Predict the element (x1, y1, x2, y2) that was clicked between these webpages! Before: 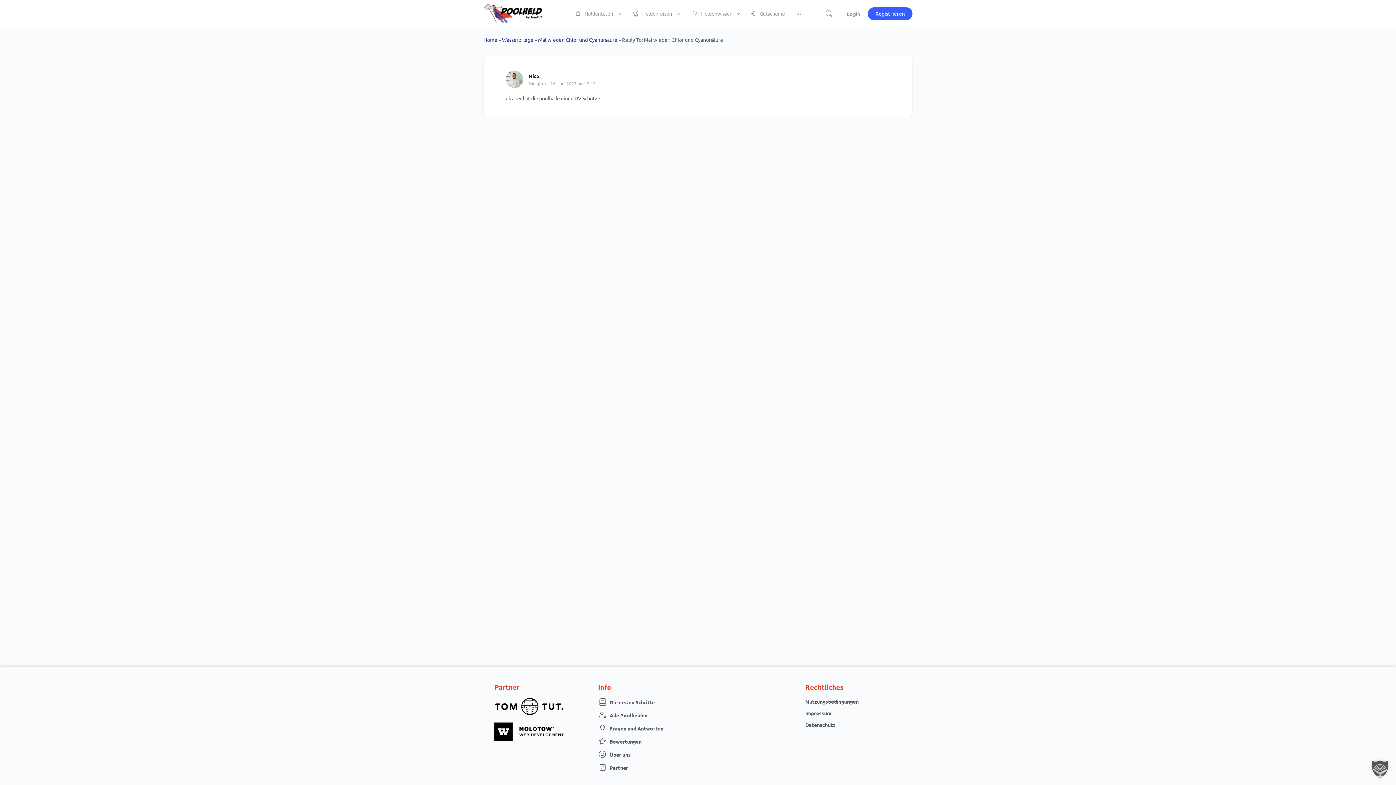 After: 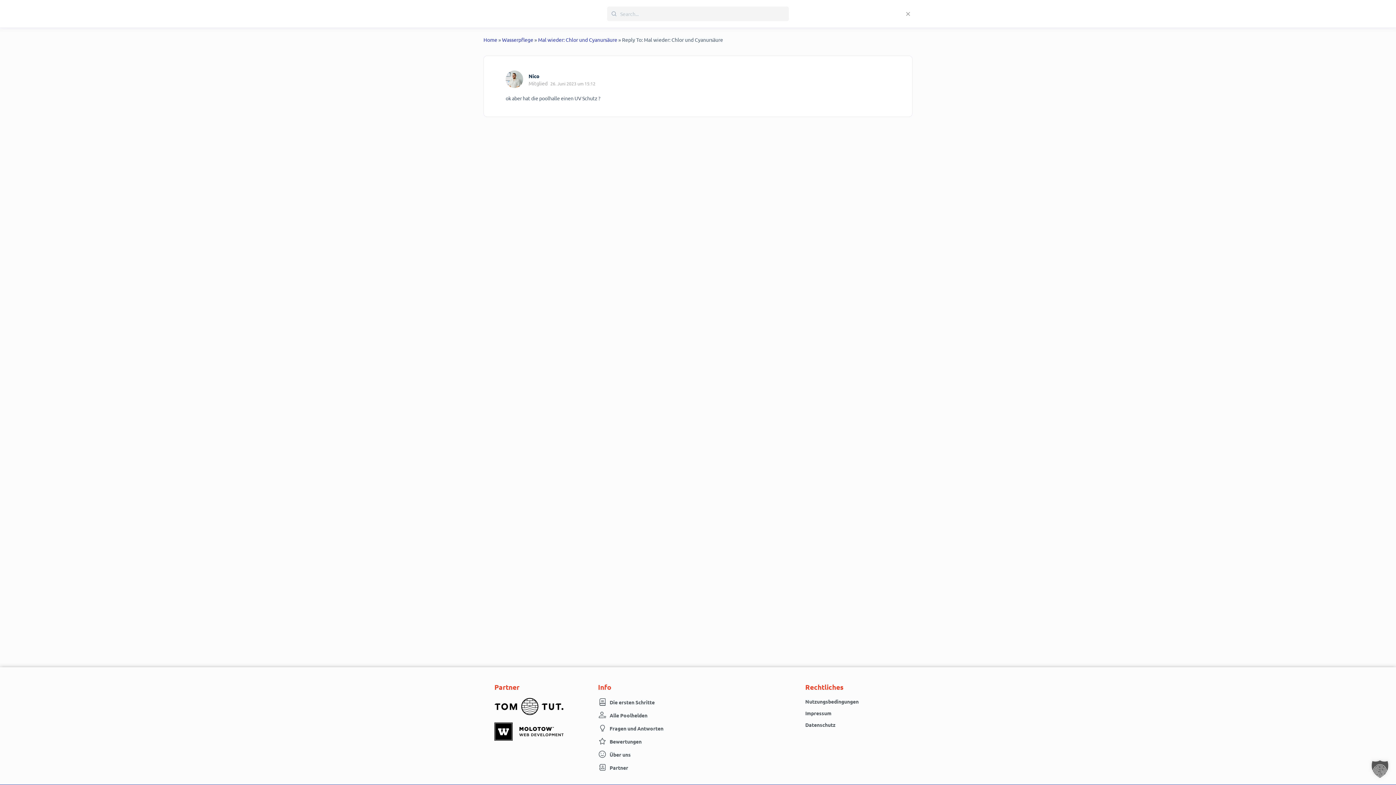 Action: bbox: (821, 9, 836, 18) label: Suche